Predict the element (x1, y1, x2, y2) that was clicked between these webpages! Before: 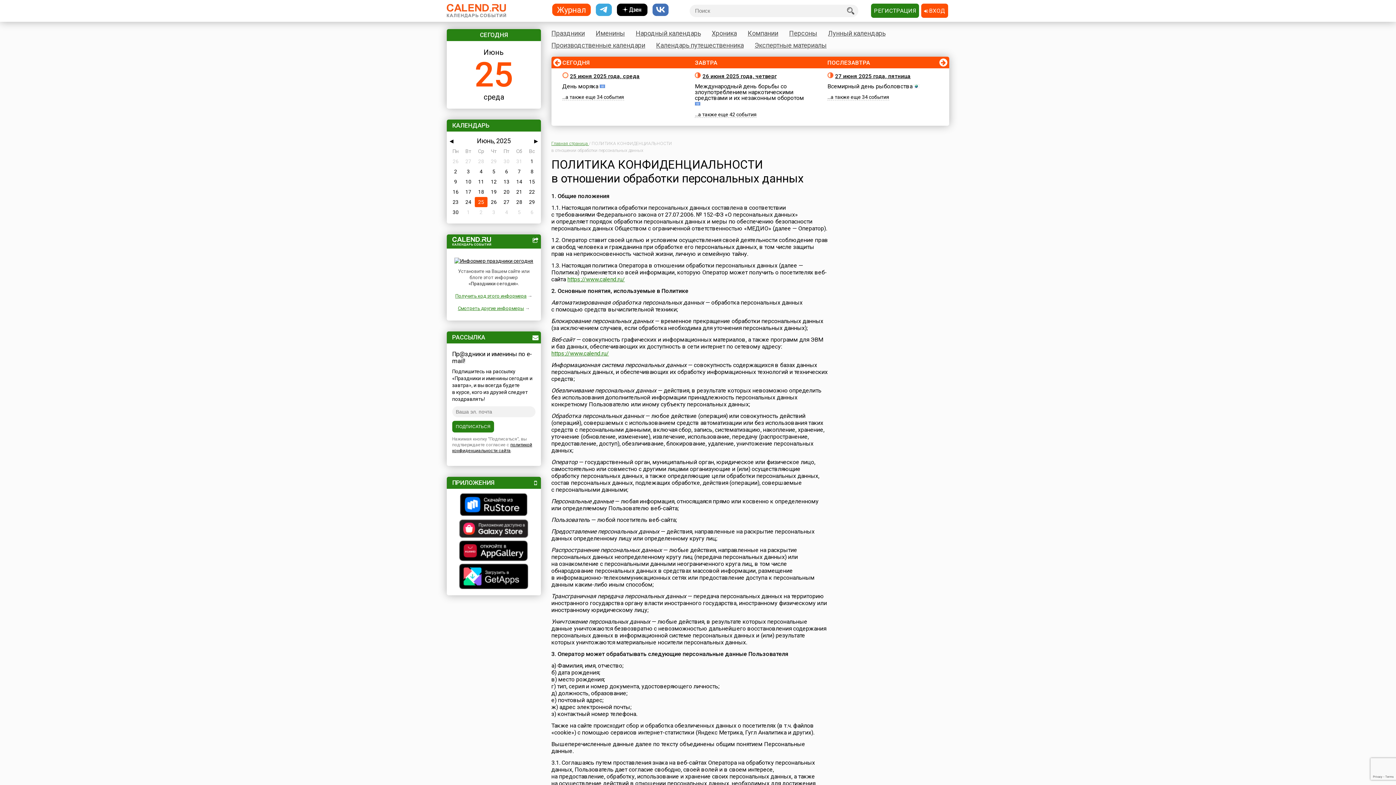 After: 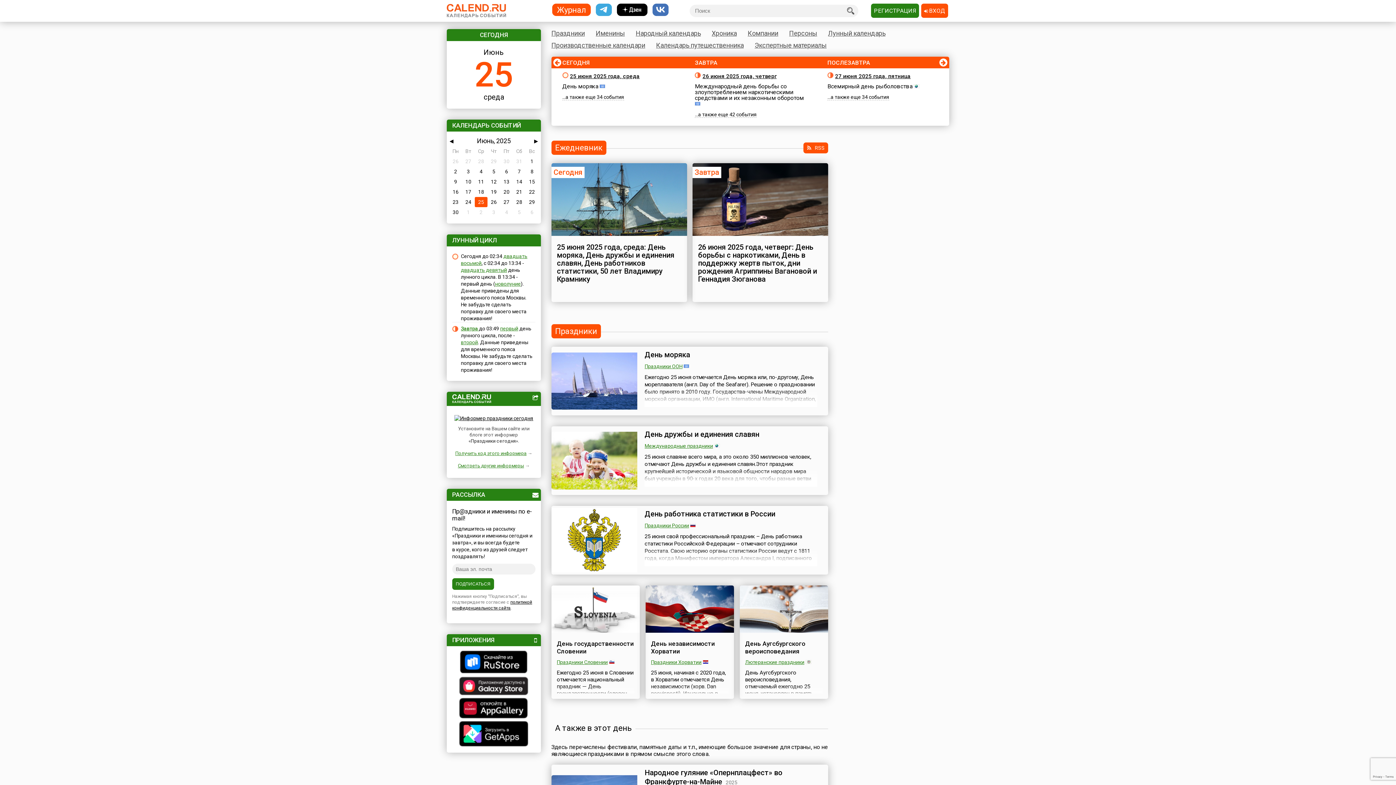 Action: bbox: (567, 276, 625, 282) label: https://www.calend.ru/